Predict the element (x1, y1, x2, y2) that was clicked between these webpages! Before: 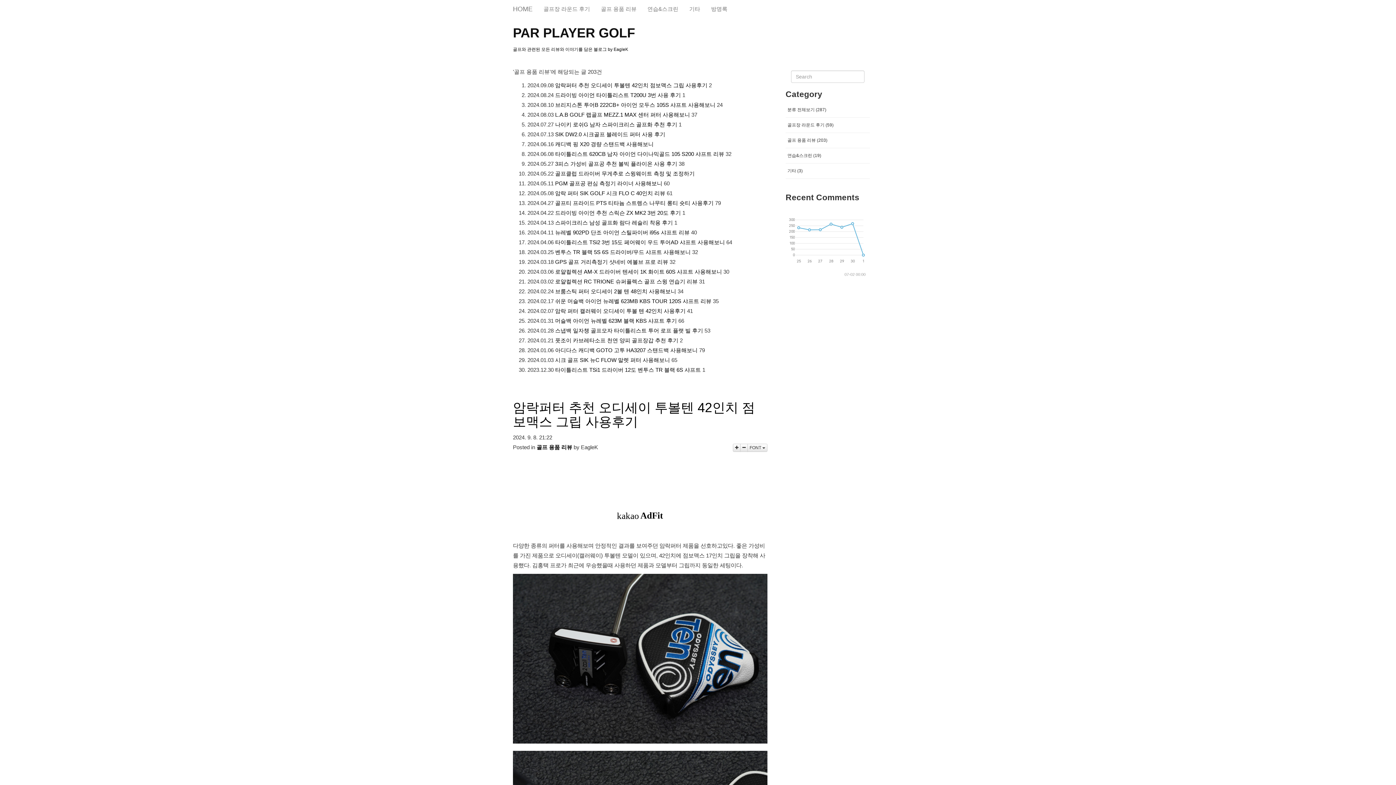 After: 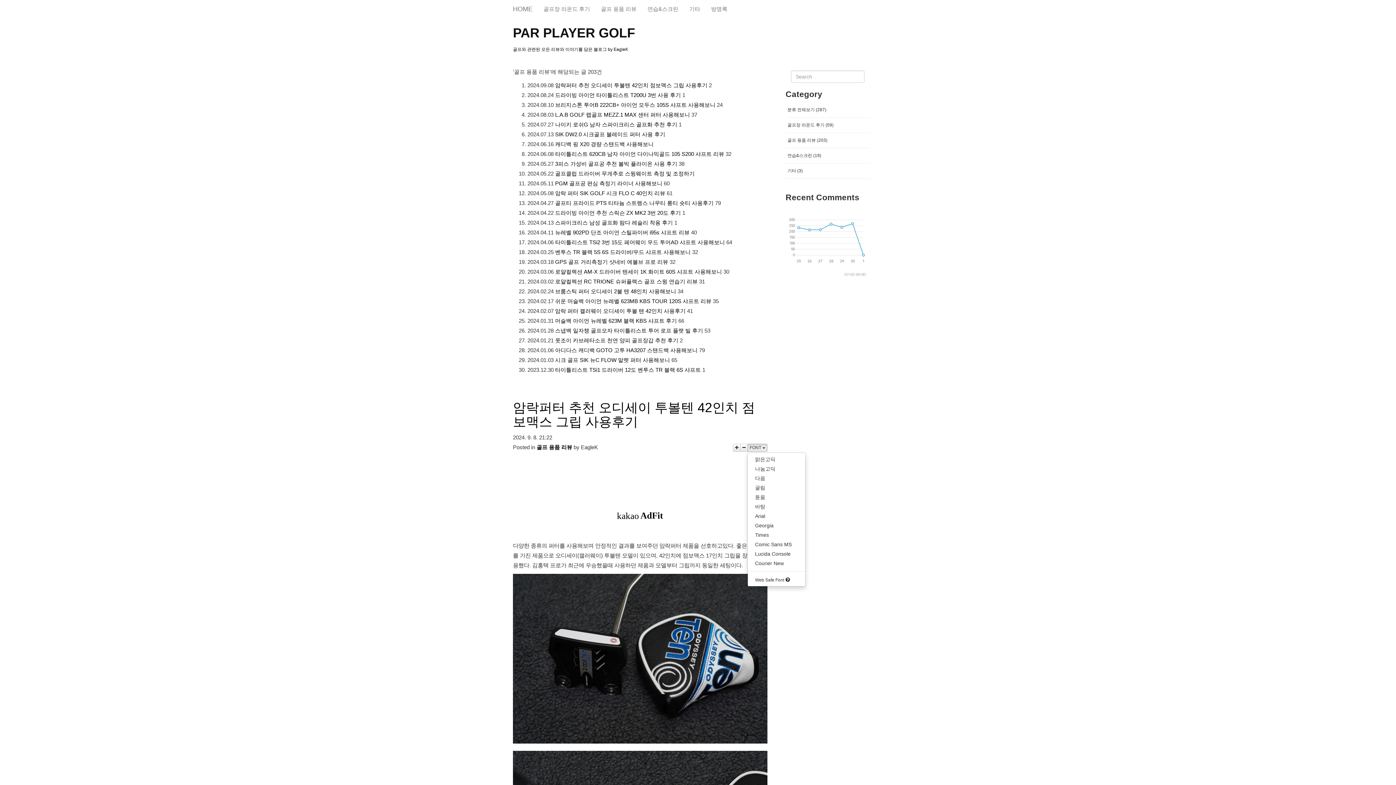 Action: label: FONT  bbox: (747, 444, 767, 452)